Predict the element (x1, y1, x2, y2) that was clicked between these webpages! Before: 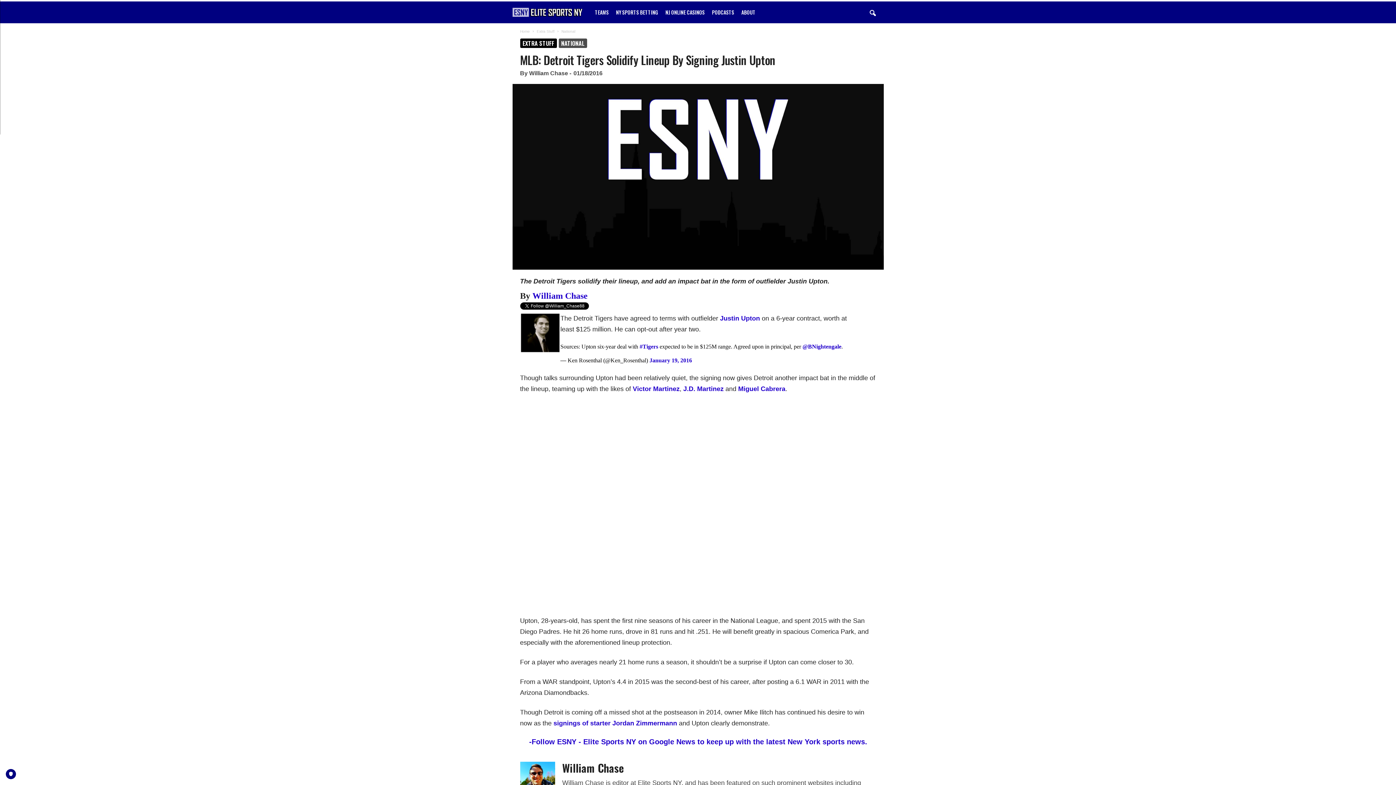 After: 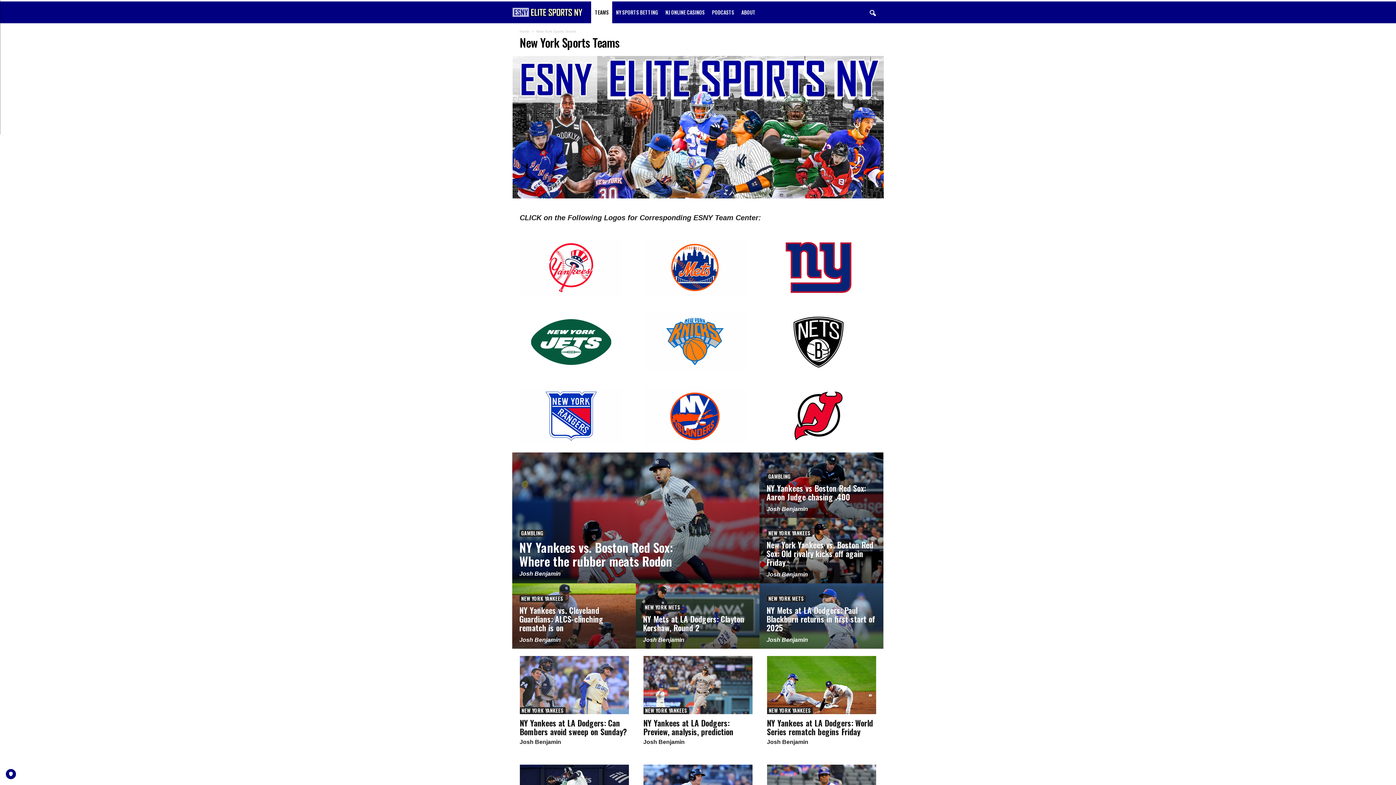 Action: label: TEAMS bbox: (591, 1, 612, 23)